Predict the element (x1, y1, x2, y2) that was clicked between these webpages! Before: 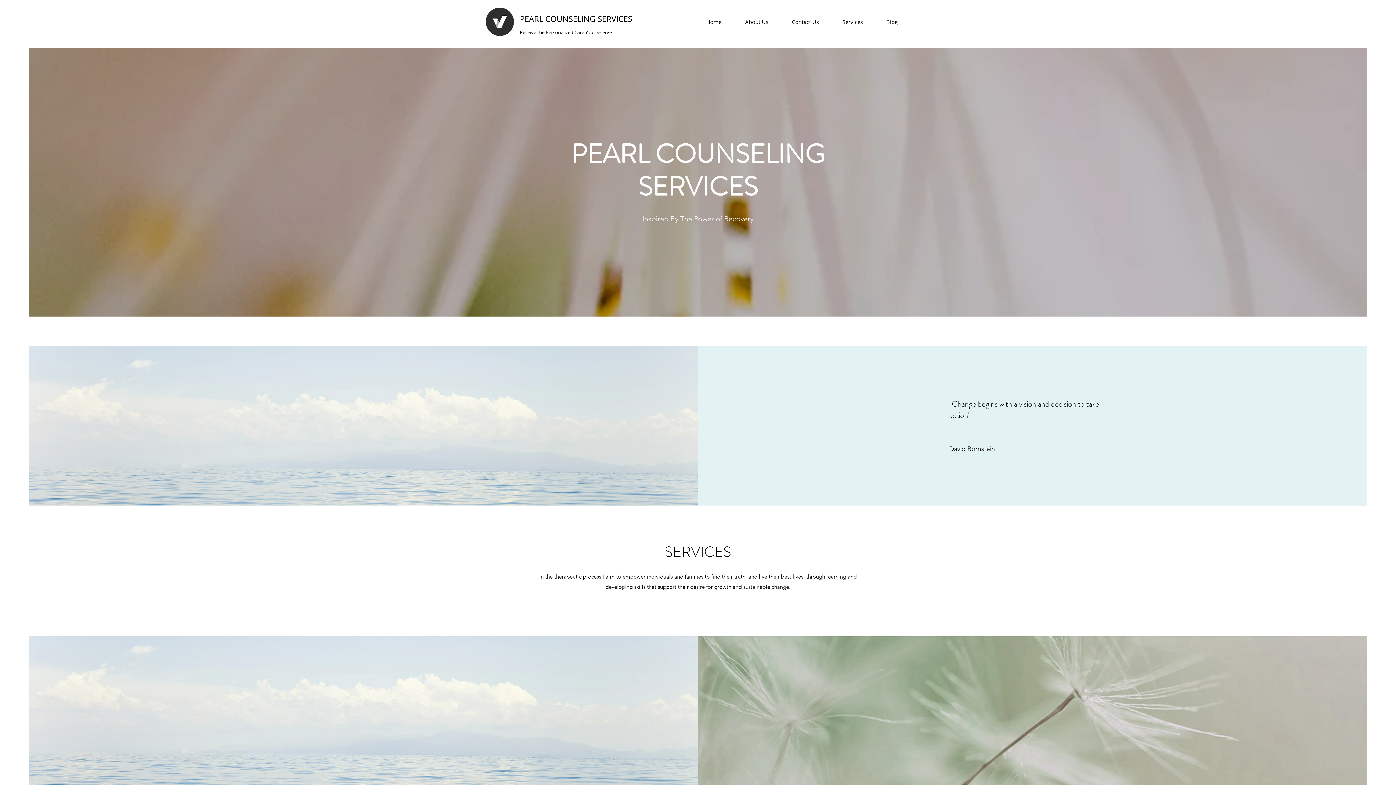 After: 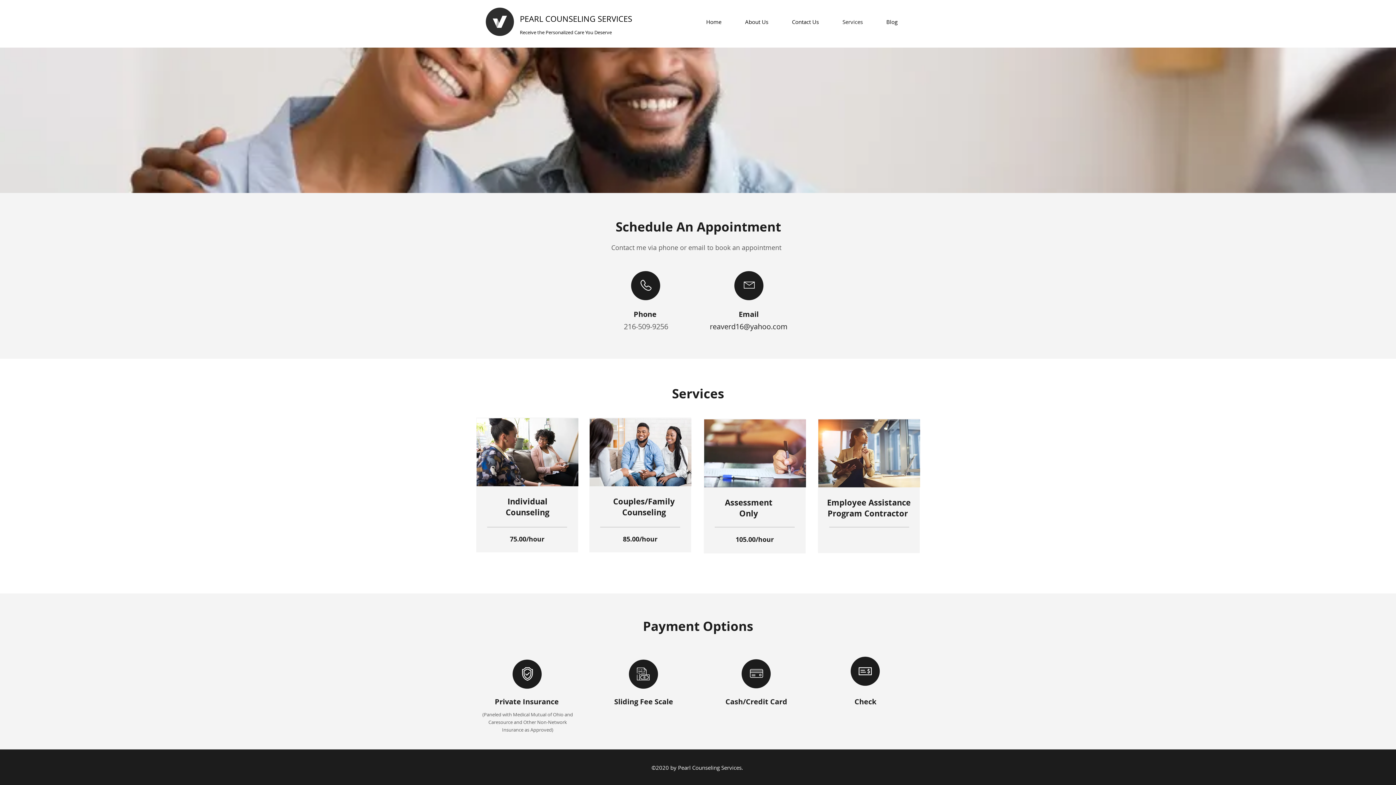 Action: label: Services bbox: (830, 16, 874, 27)